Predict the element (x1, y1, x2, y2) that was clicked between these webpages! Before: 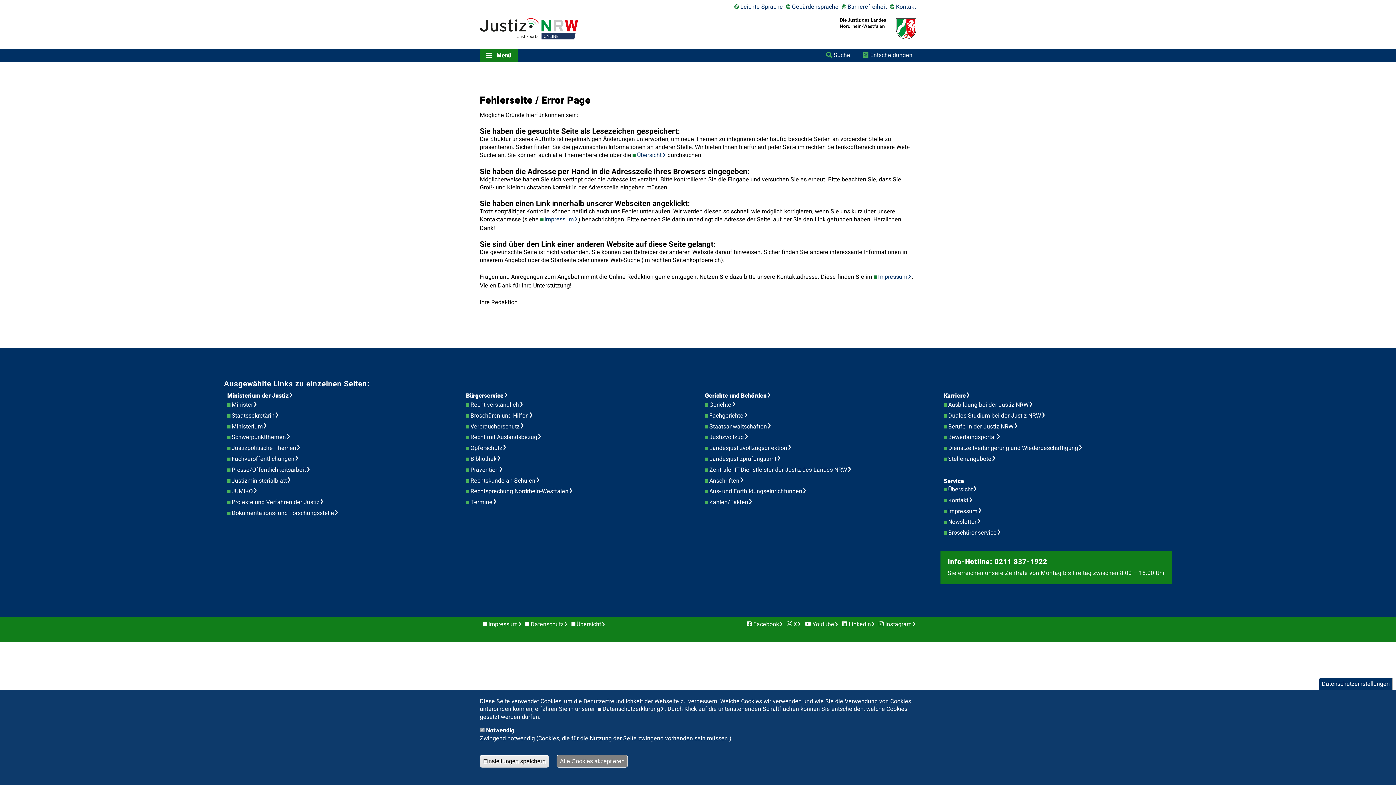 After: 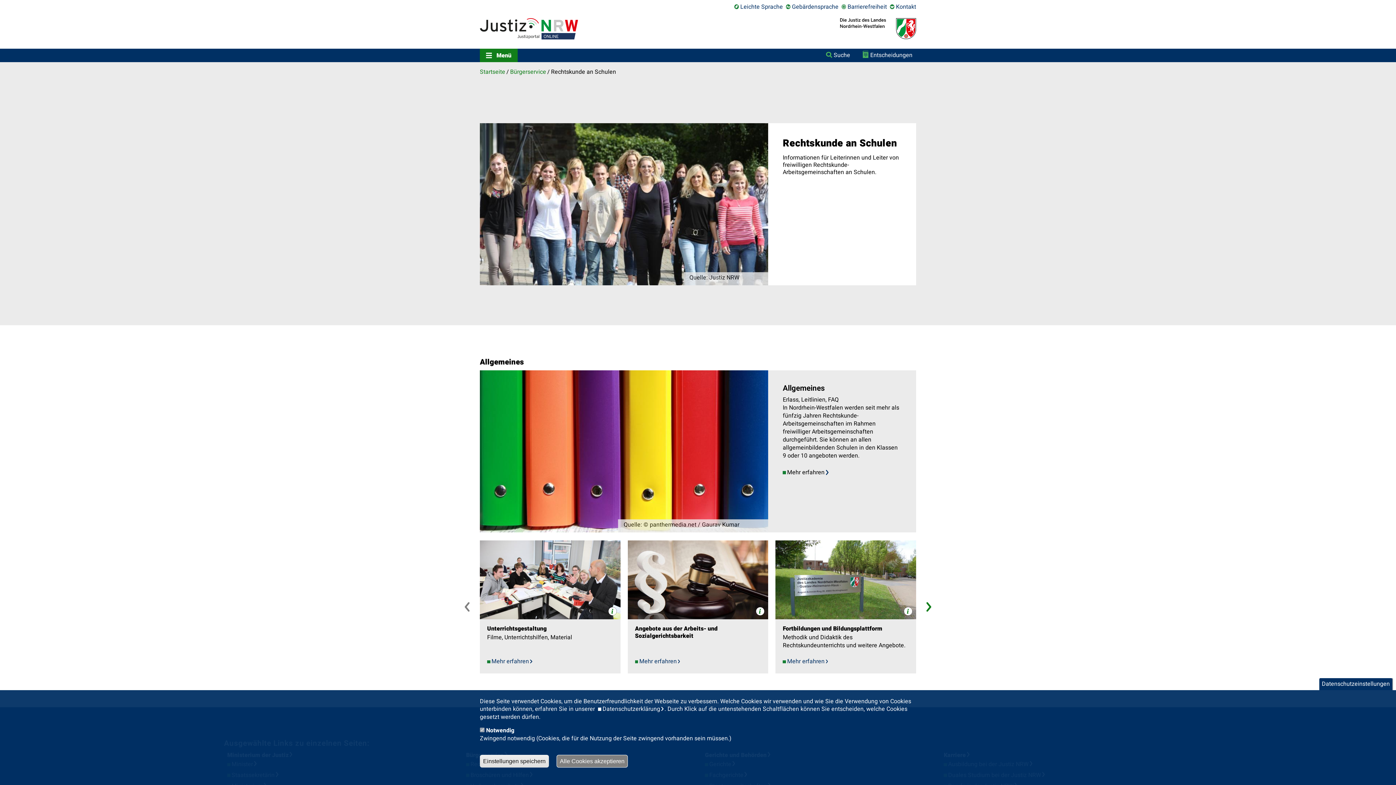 Action: label: Rechtskunde an Schulen bbox: (470, 476, 544, 485)